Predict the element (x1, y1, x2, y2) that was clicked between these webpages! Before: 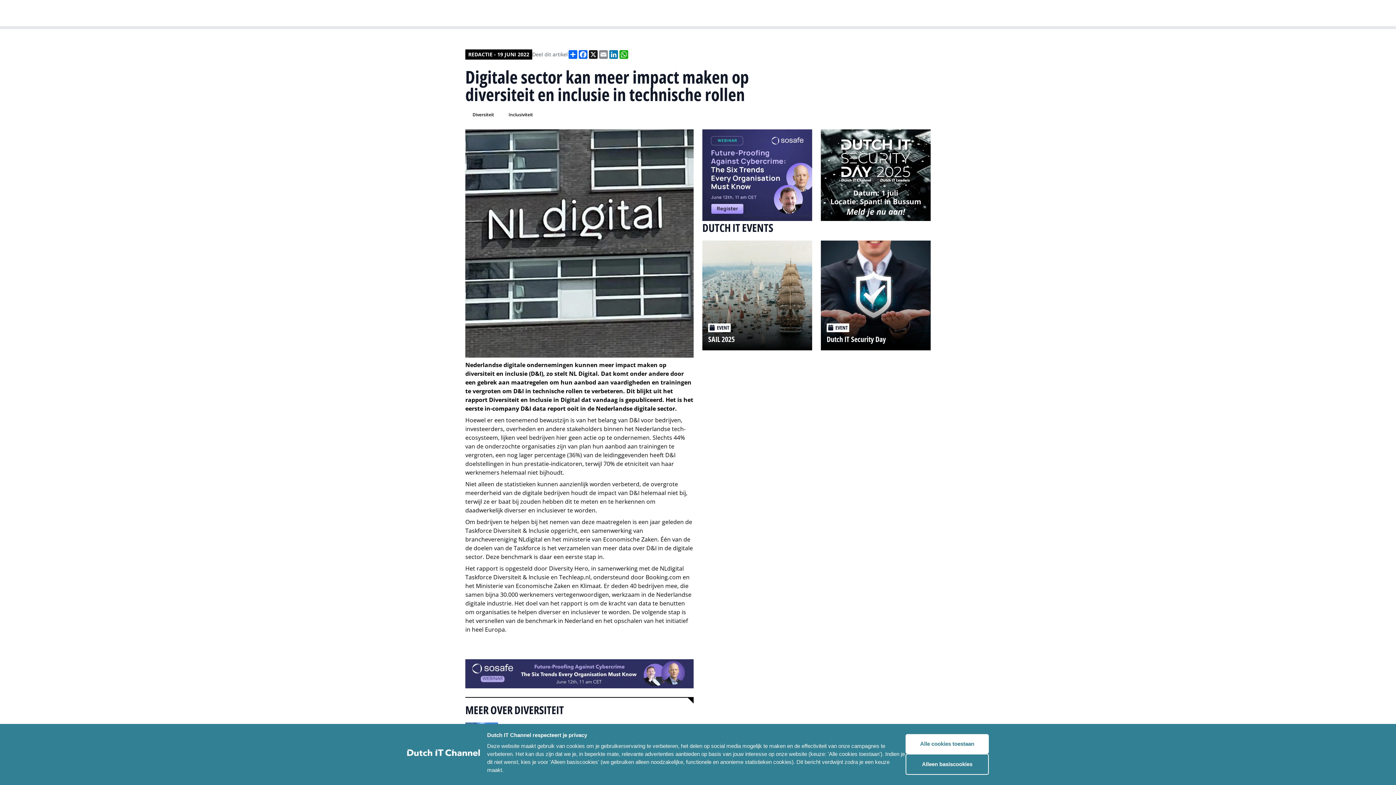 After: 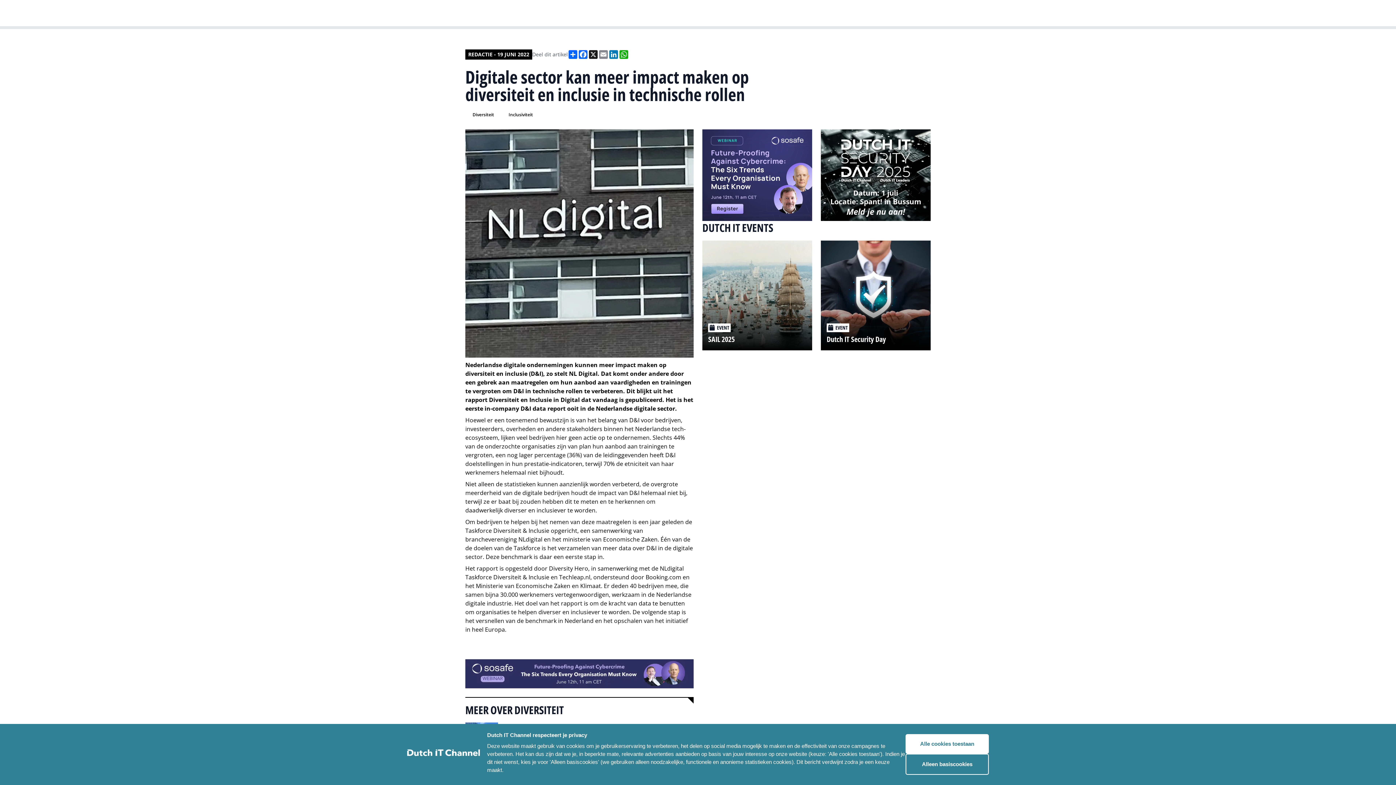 Action: bbox: (702, 129, 812, 220)